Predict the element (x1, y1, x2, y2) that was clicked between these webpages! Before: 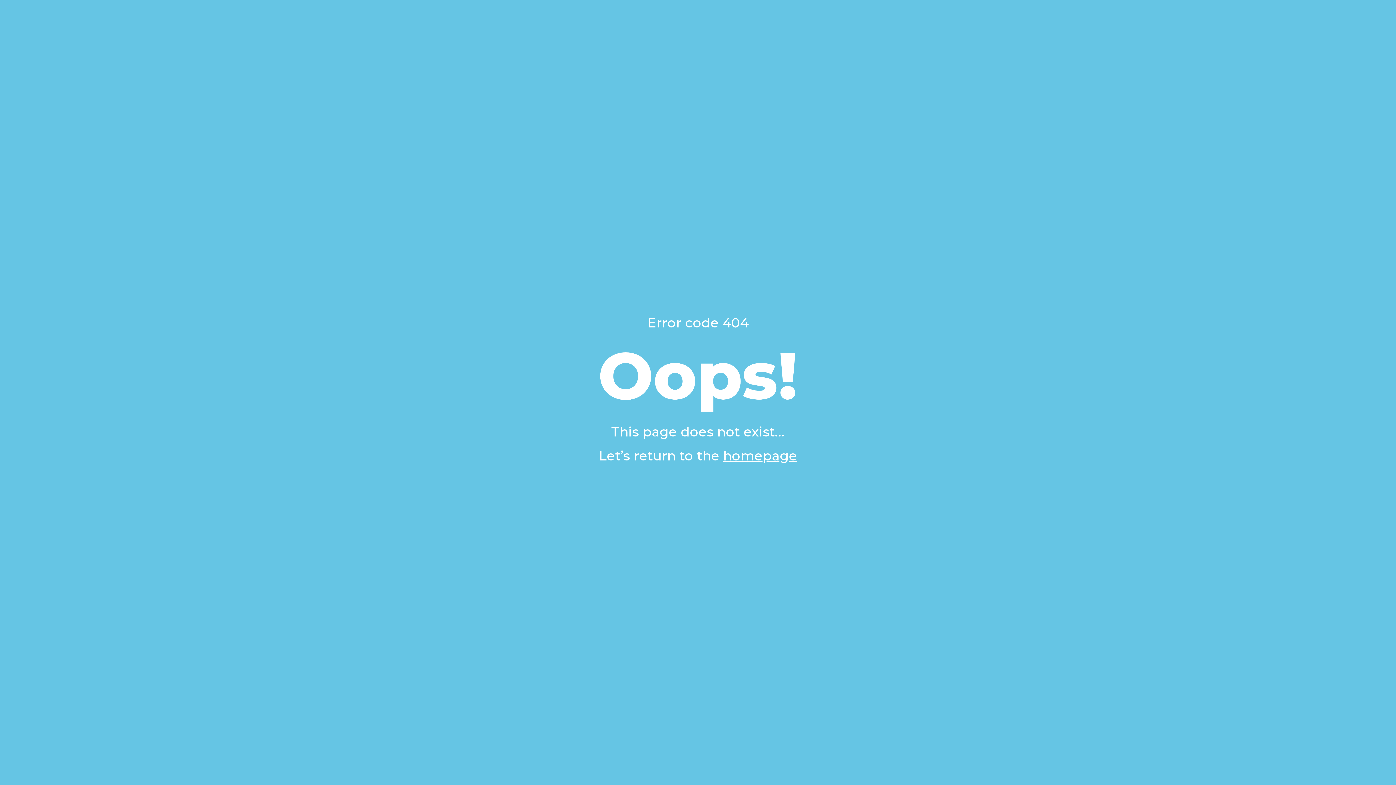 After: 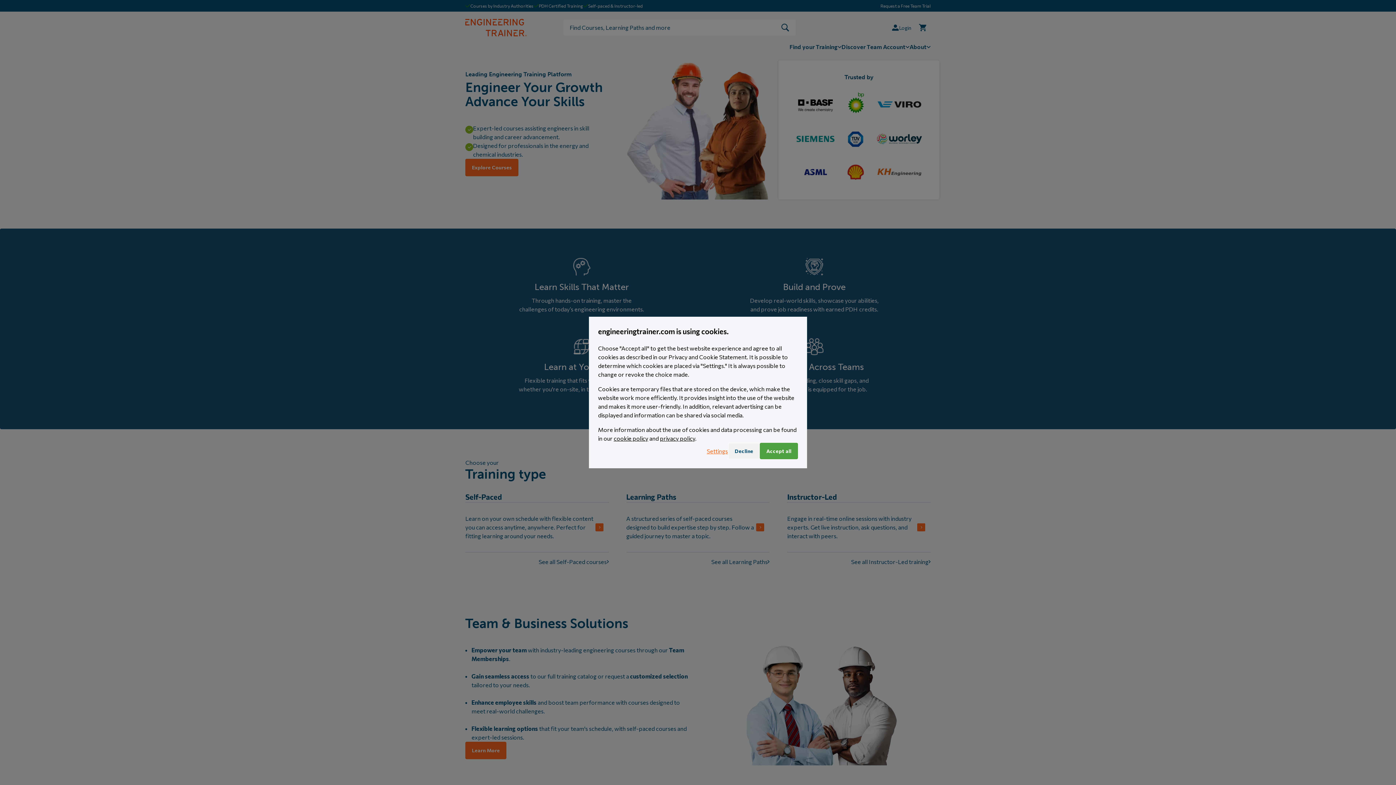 Action: bbox: (723, 448, 797, 464) label: homepage